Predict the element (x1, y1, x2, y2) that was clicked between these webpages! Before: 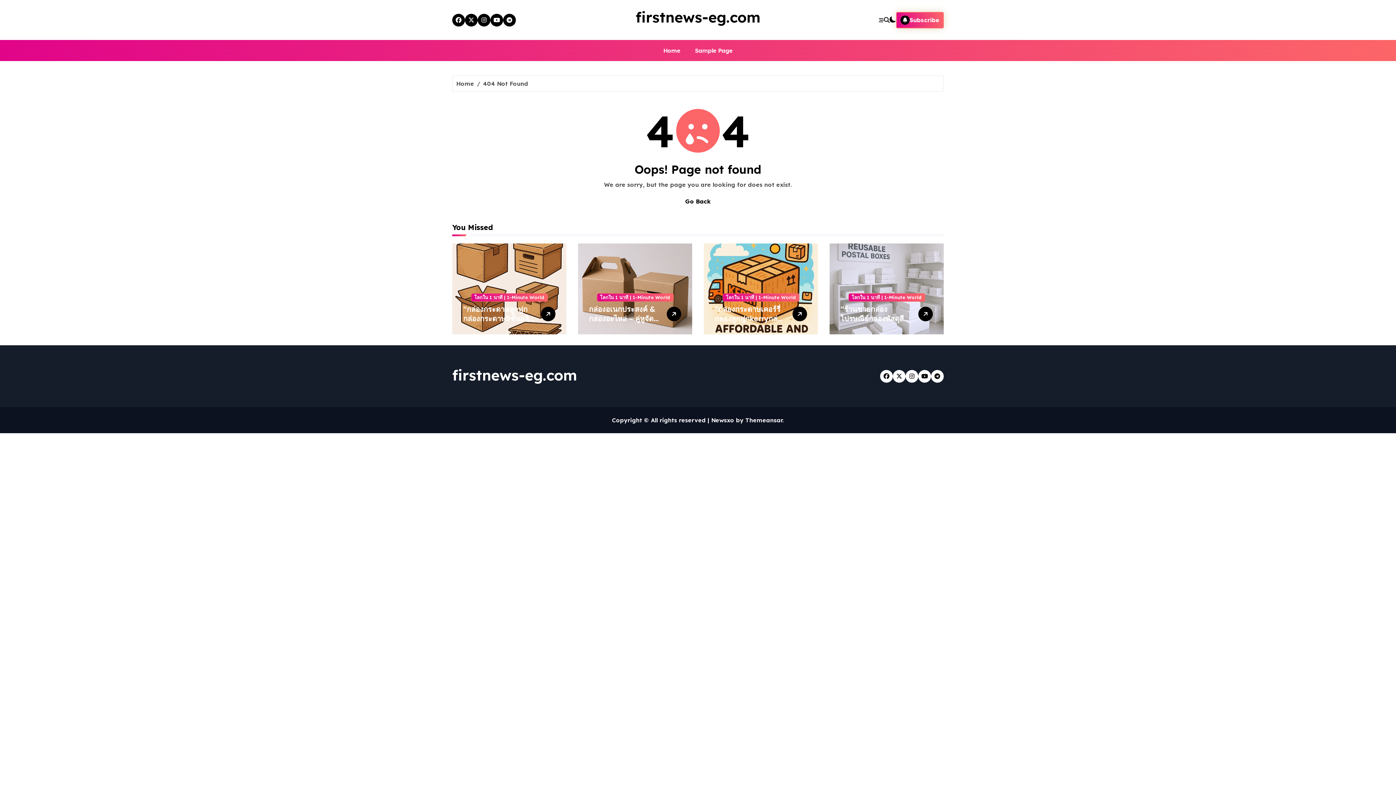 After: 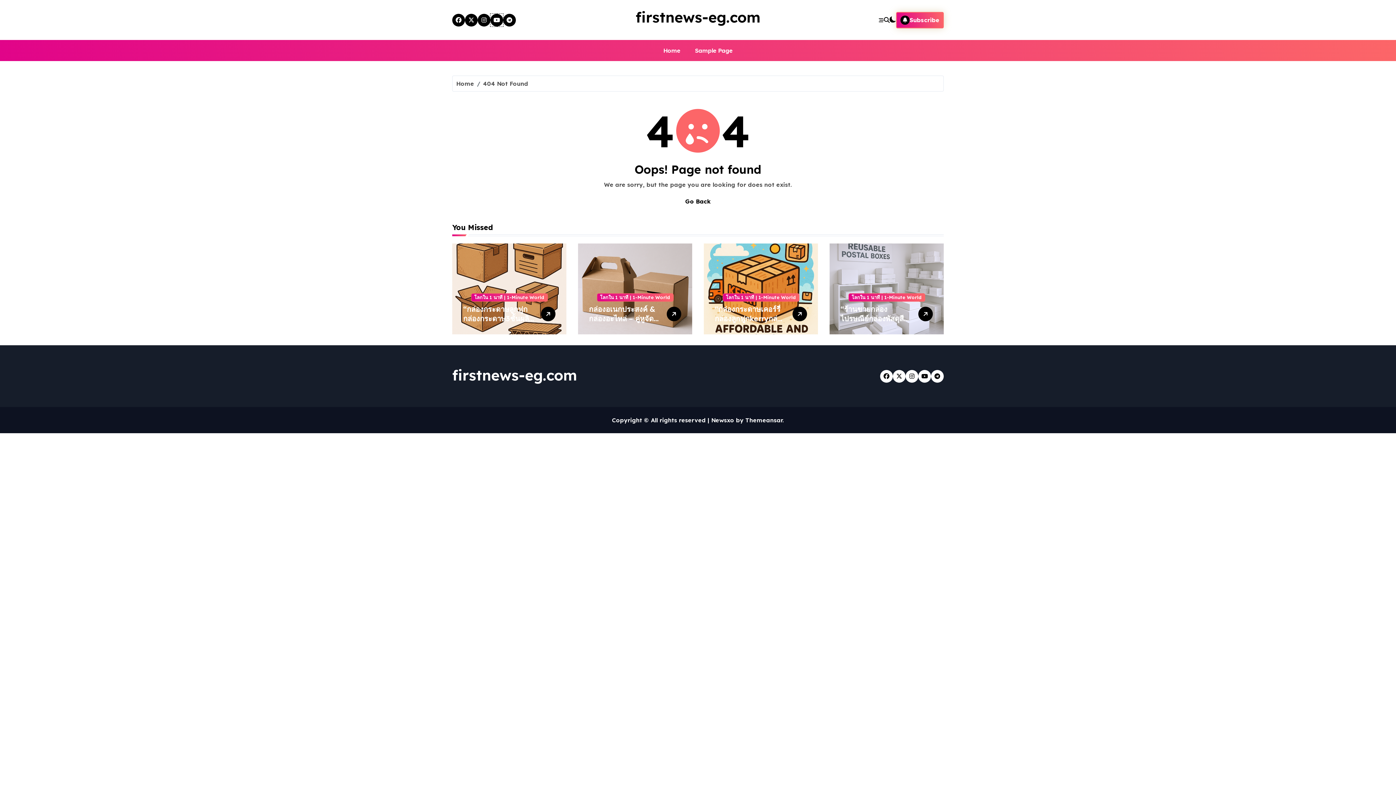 Action: bbox: (490, 13, 503, 26)